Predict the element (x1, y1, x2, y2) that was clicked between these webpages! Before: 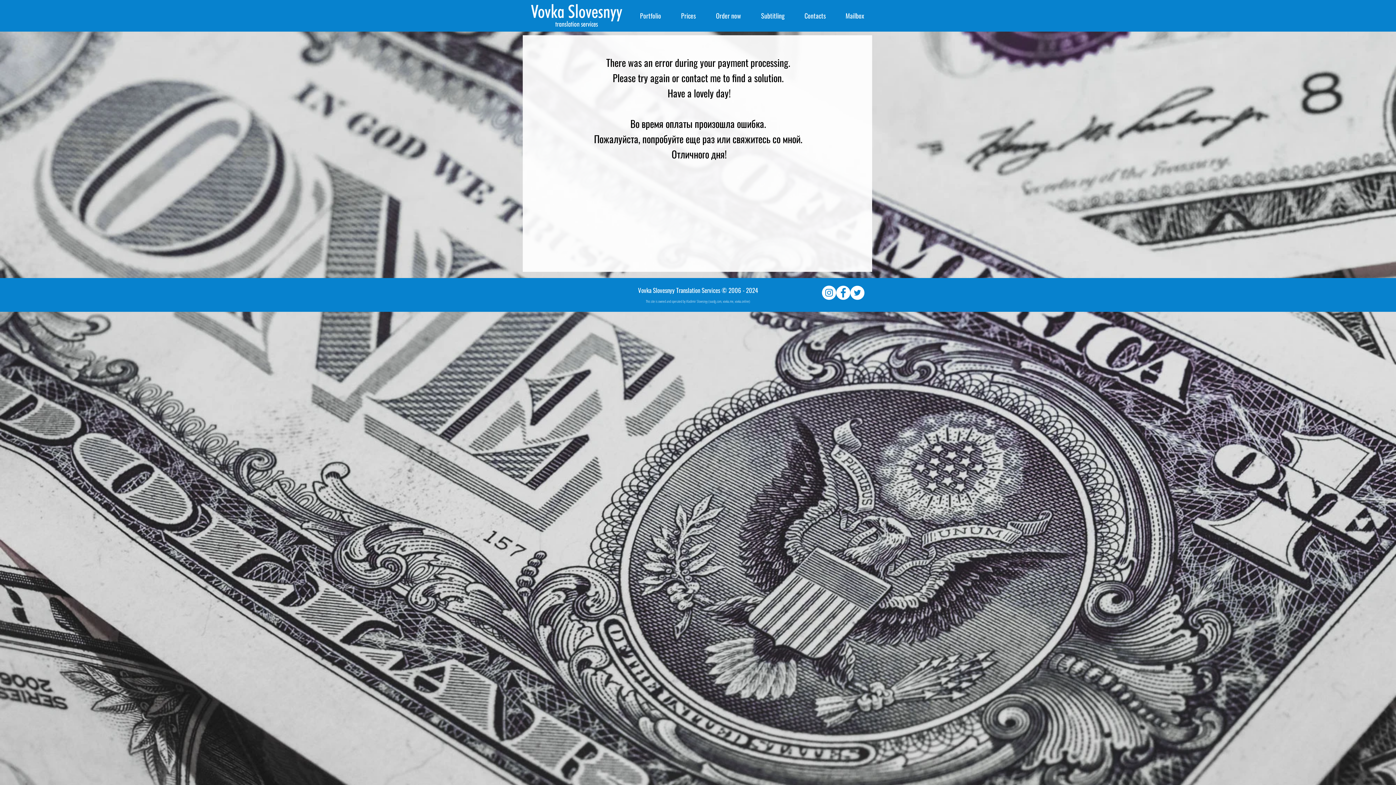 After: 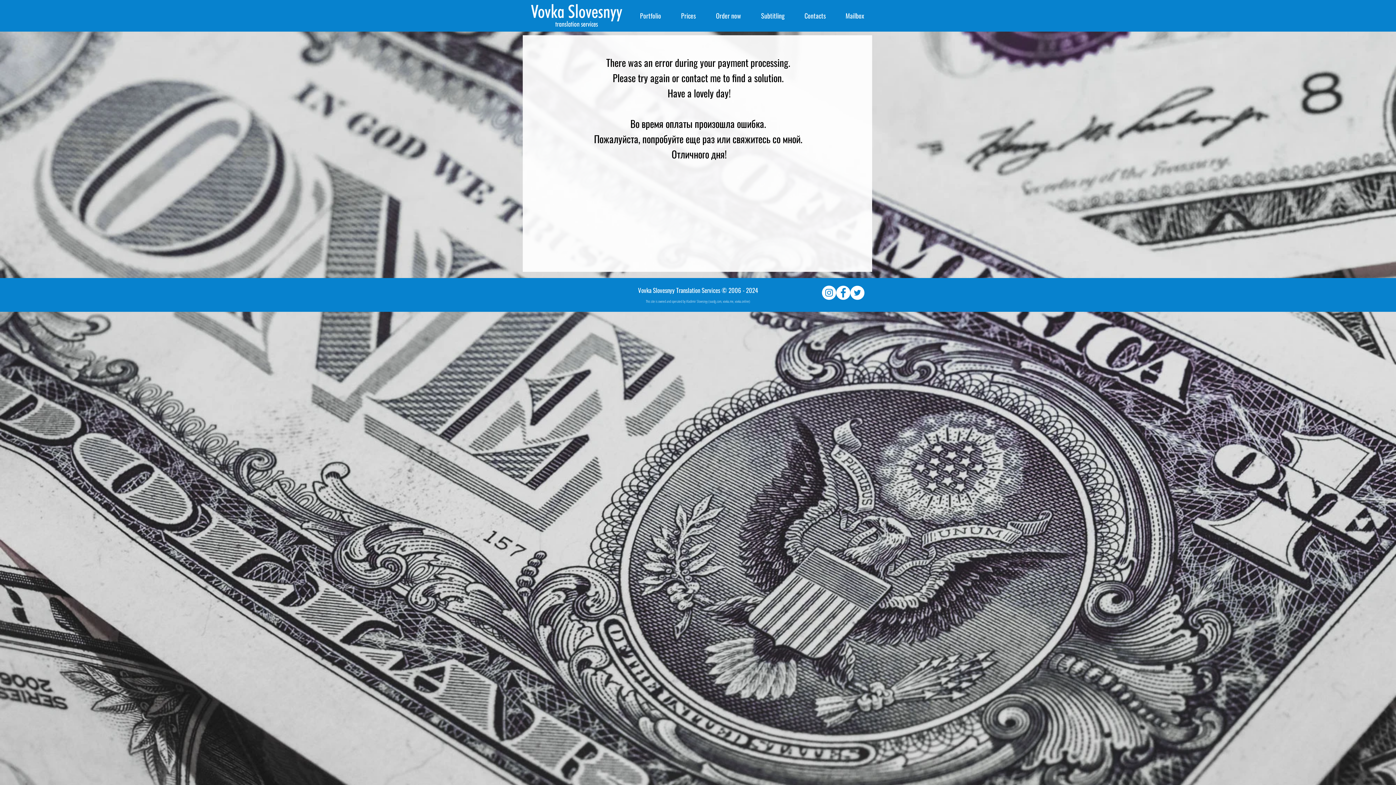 Action: bbox: (836, 285, 850, 300) label: Facebook